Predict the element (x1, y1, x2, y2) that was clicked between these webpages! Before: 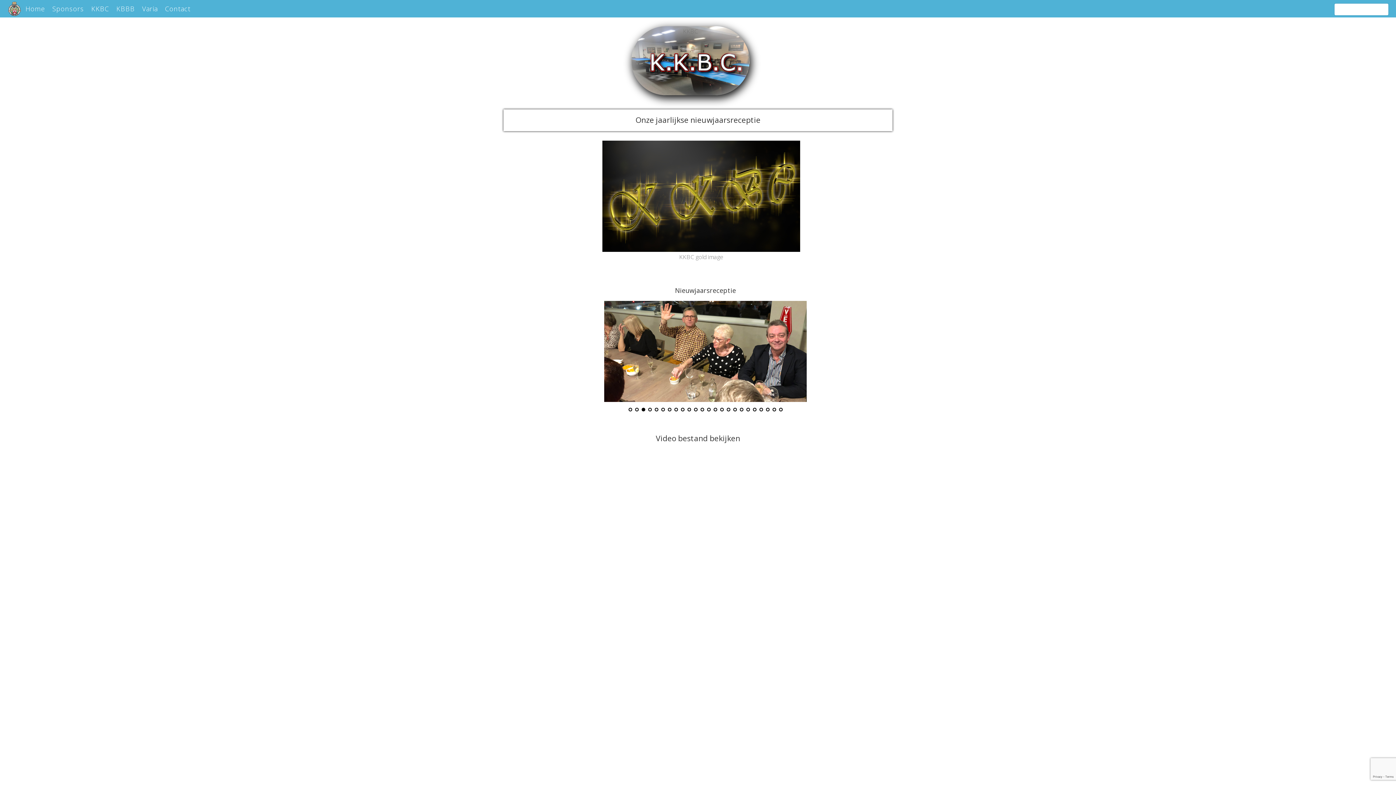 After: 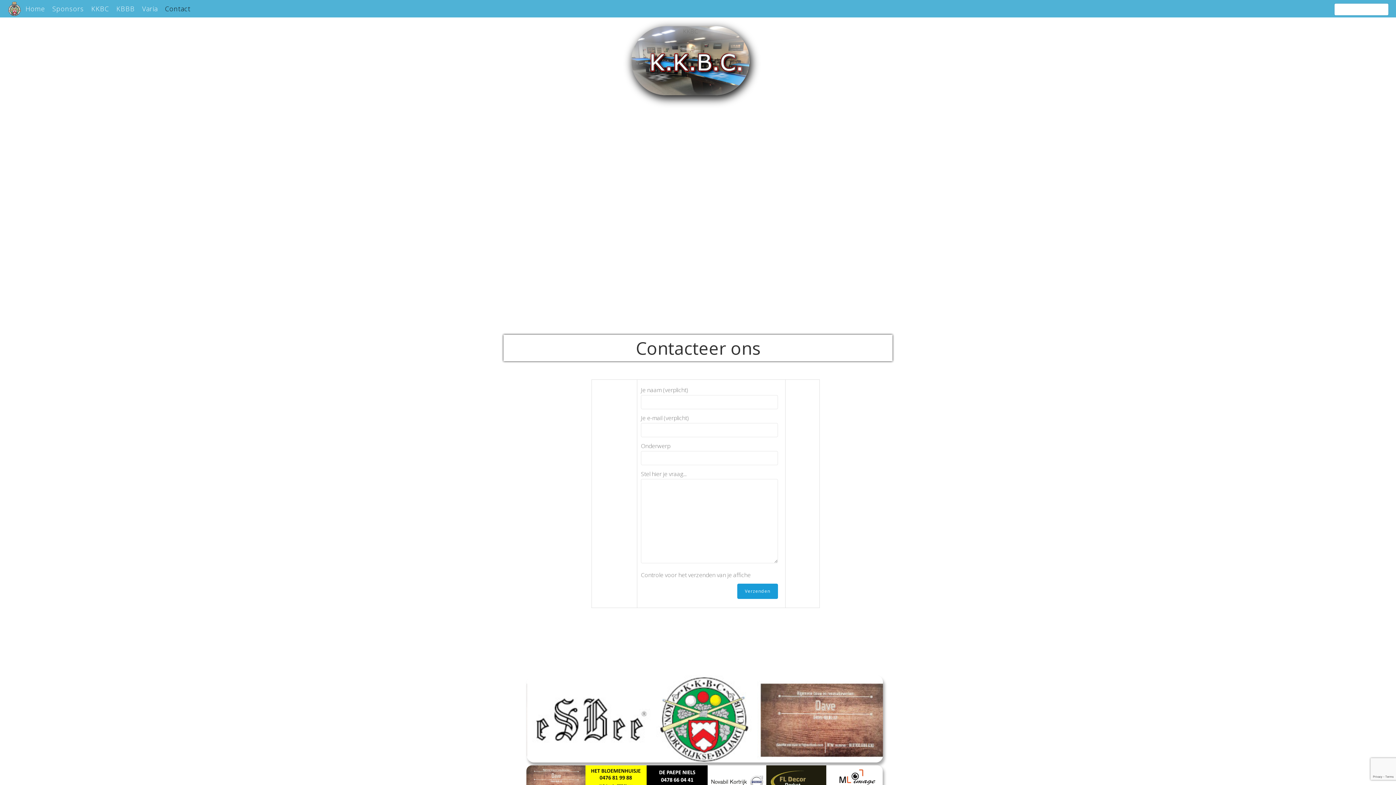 Action: bbox: (161, 0, 194, 17) label: Contact